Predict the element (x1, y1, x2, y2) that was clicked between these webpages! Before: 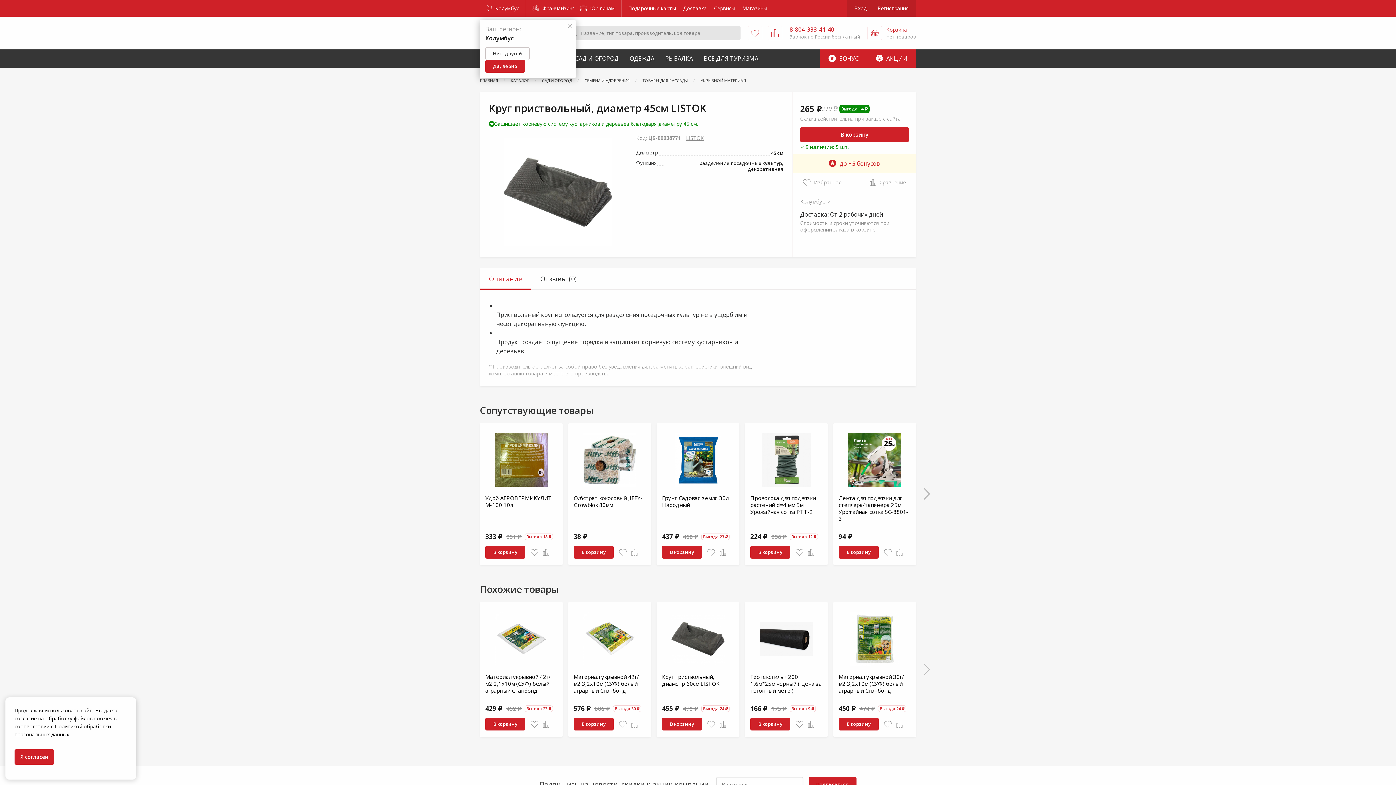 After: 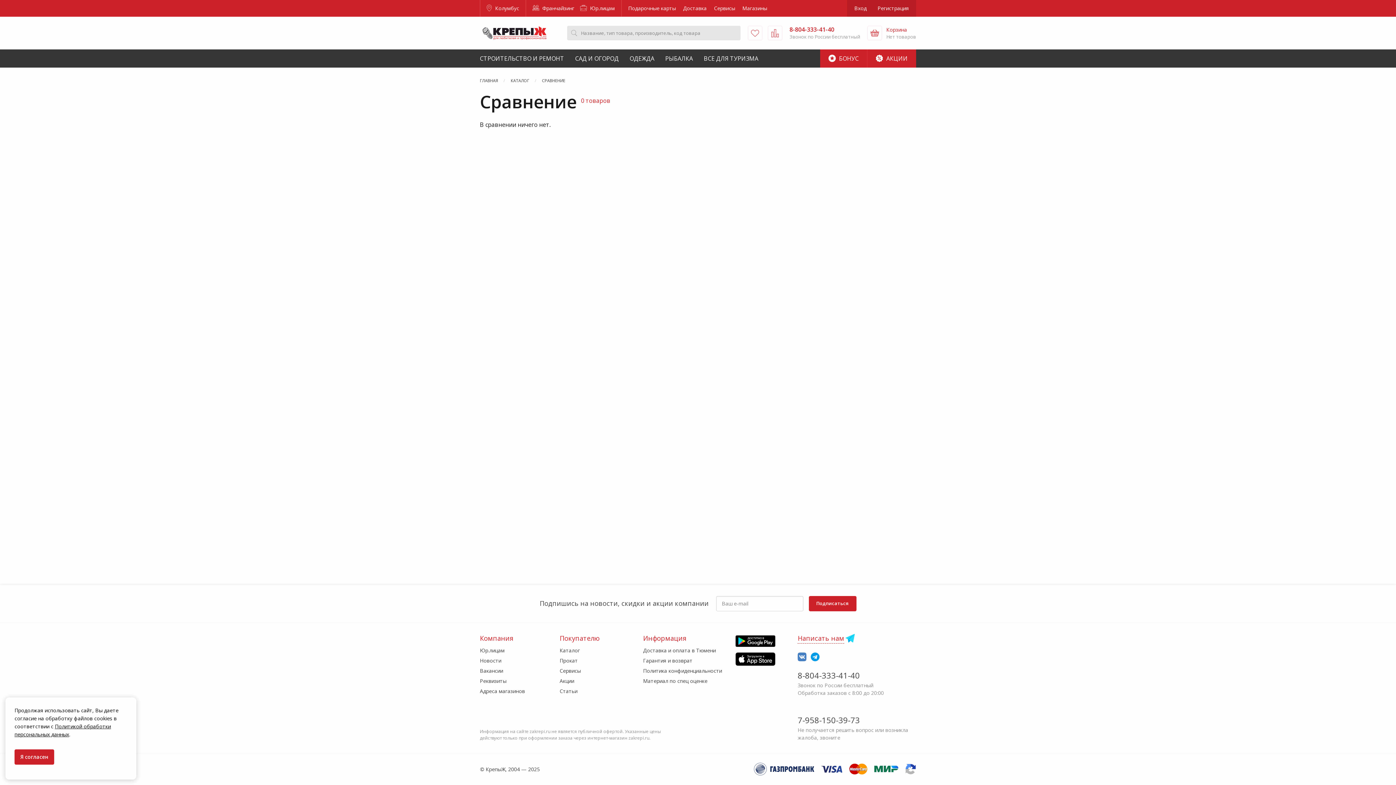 Action: bbox: (768, 25, 782, 40)